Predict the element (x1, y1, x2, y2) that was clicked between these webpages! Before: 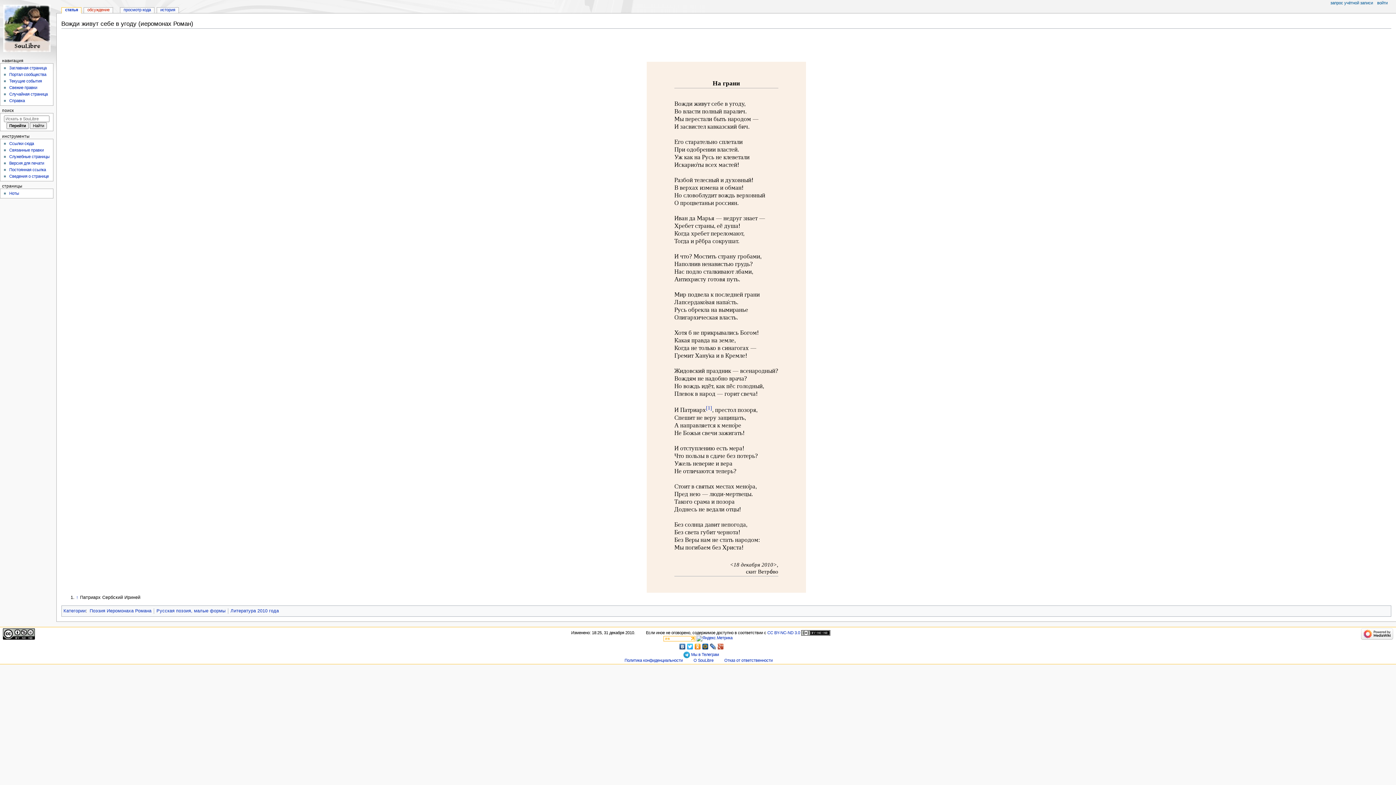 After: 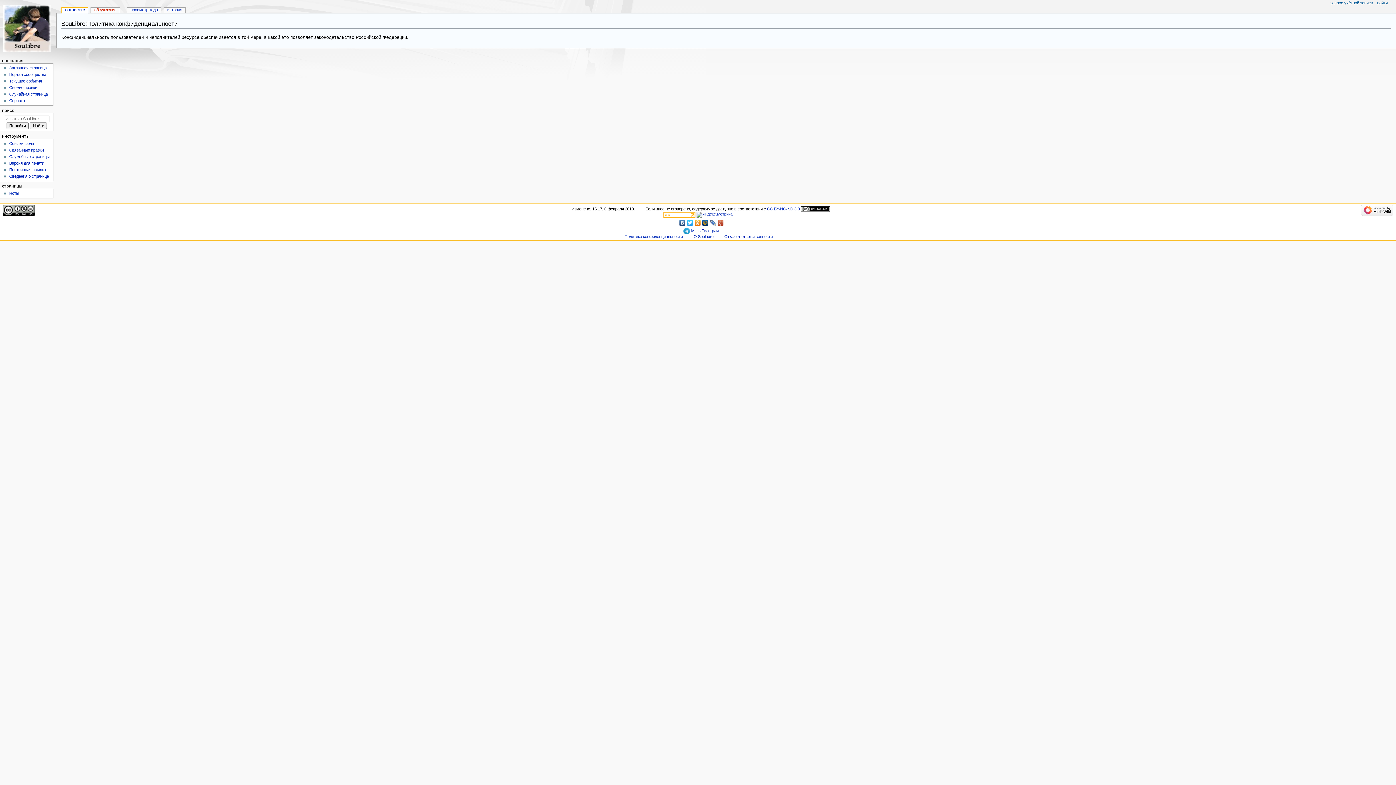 Action: label: Политика конфиденциальности bbox: (624, 658, 682, 663)